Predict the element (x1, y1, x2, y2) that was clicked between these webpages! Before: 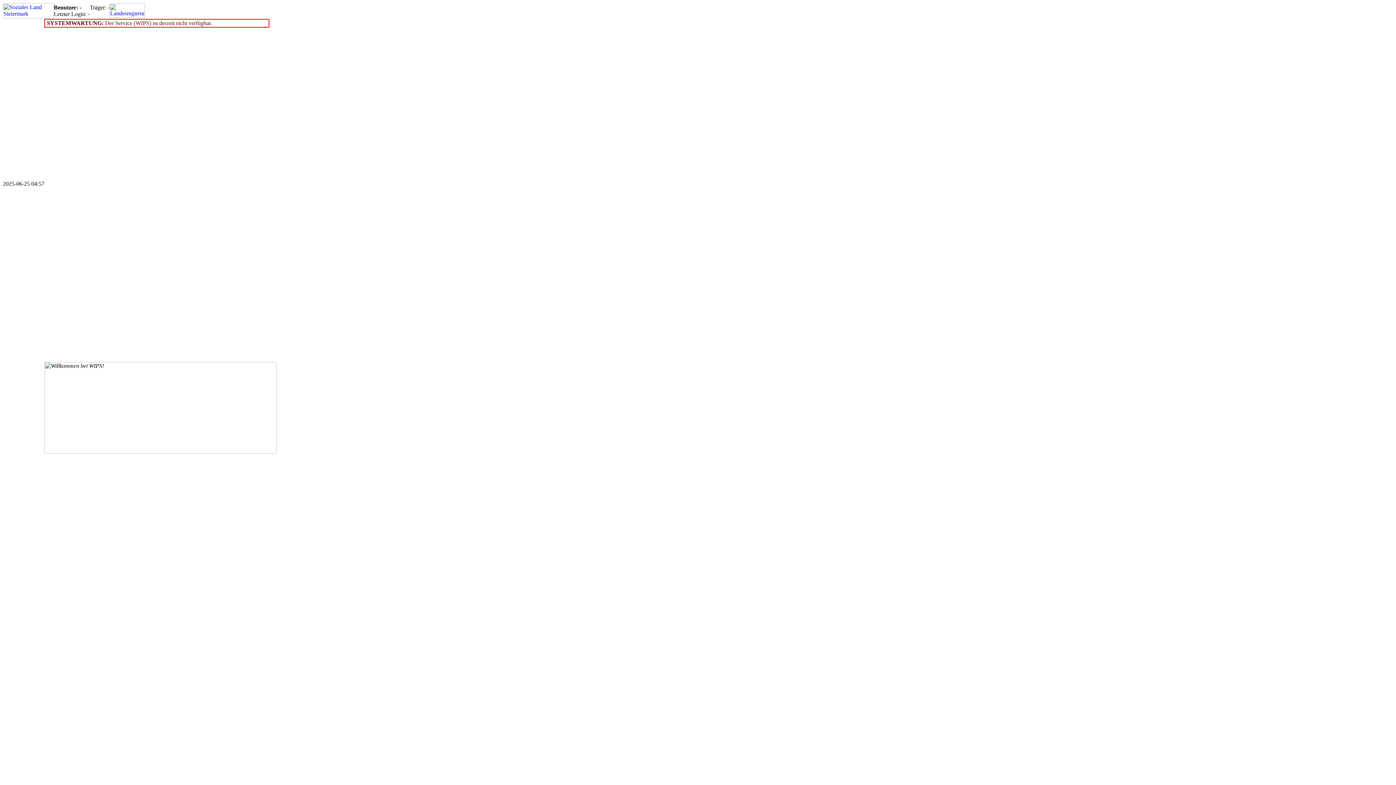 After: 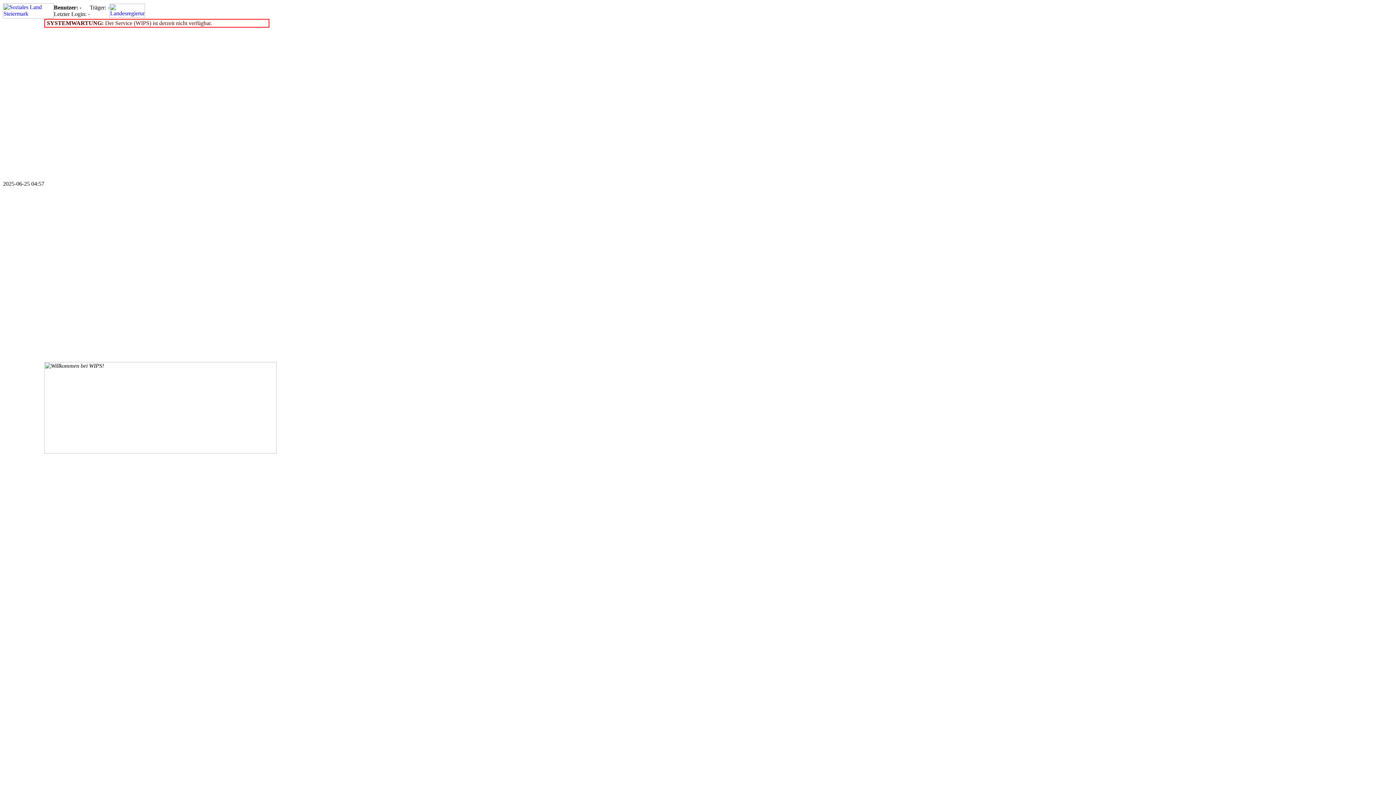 Action: bbox: (109, 12, 145, 18)